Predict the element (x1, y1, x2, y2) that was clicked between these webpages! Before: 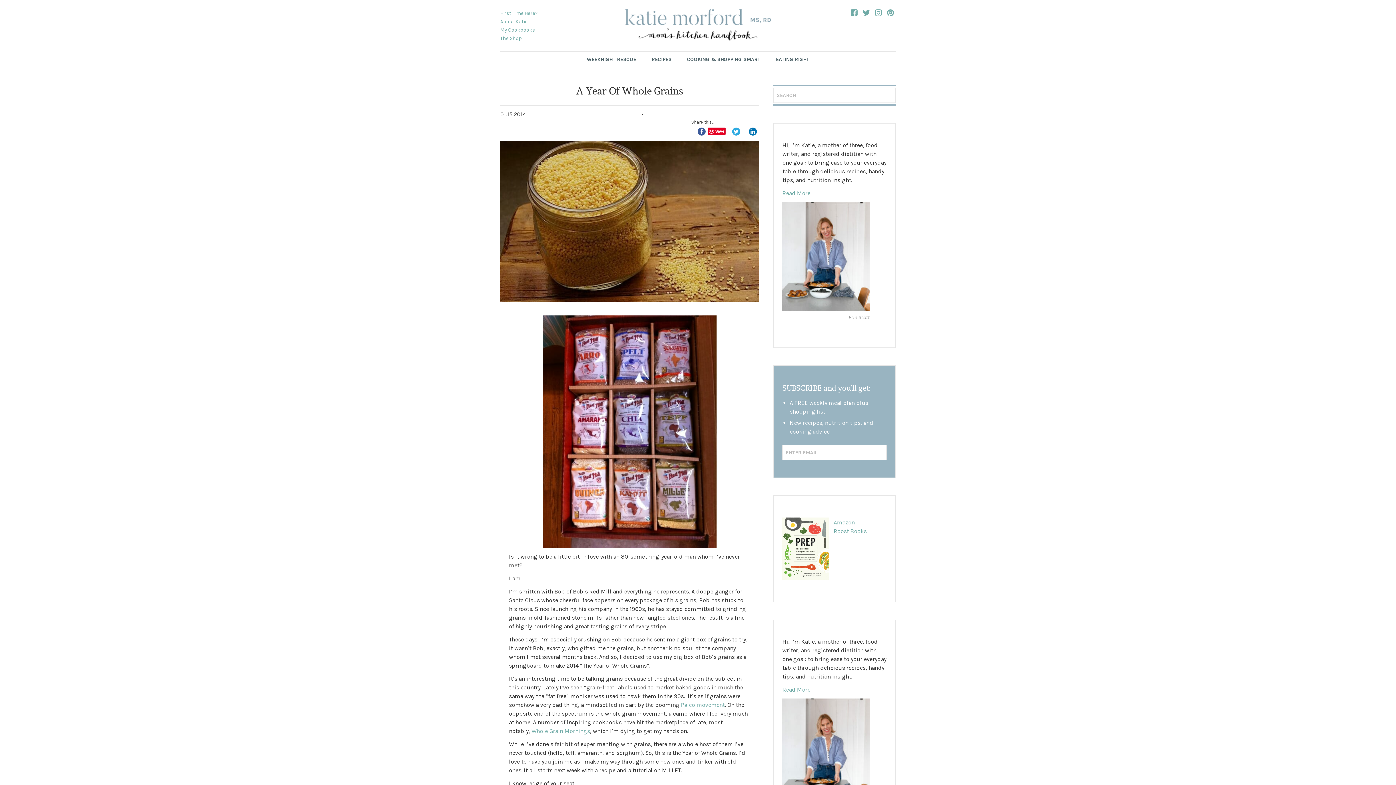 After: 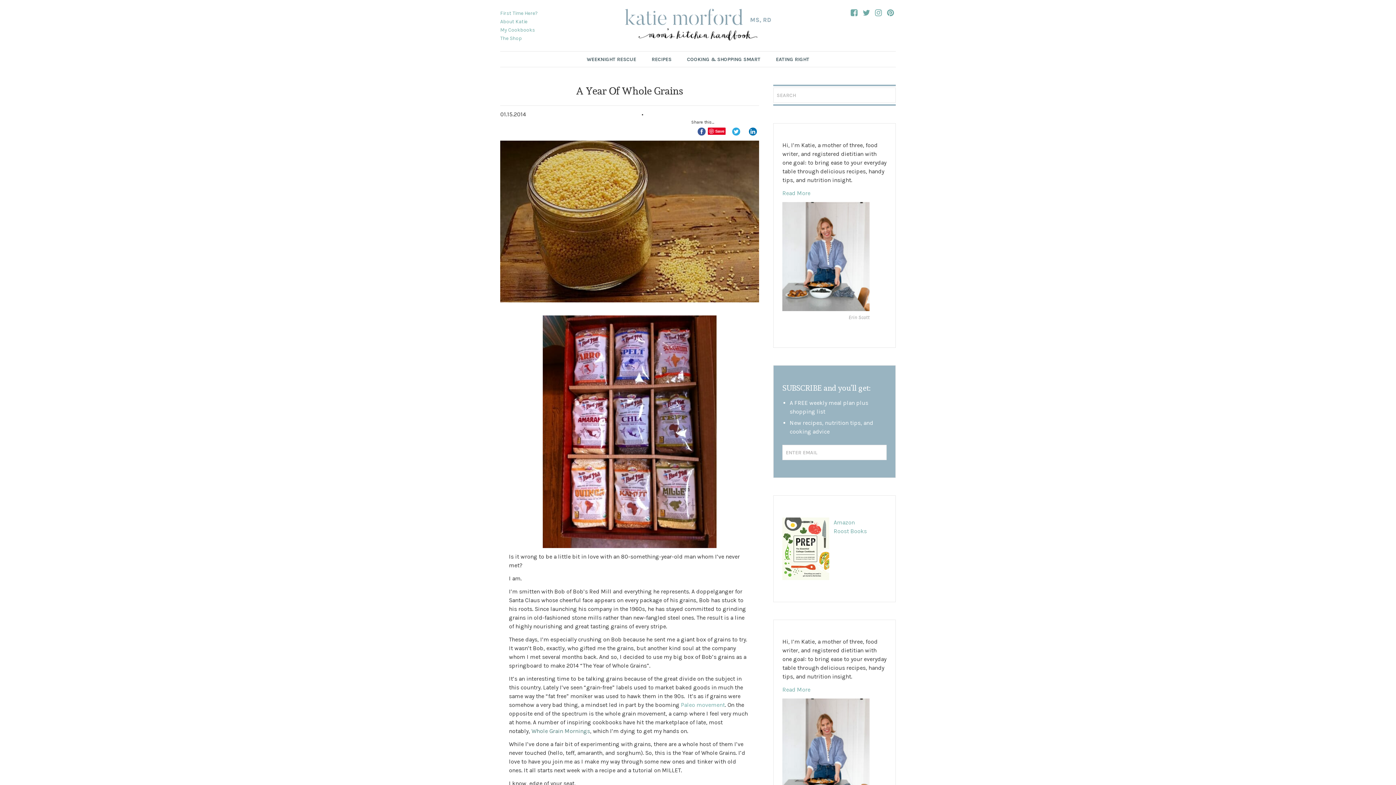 Action: bbox: (531, 728, 590, 734) label: Whole Grain Mornings